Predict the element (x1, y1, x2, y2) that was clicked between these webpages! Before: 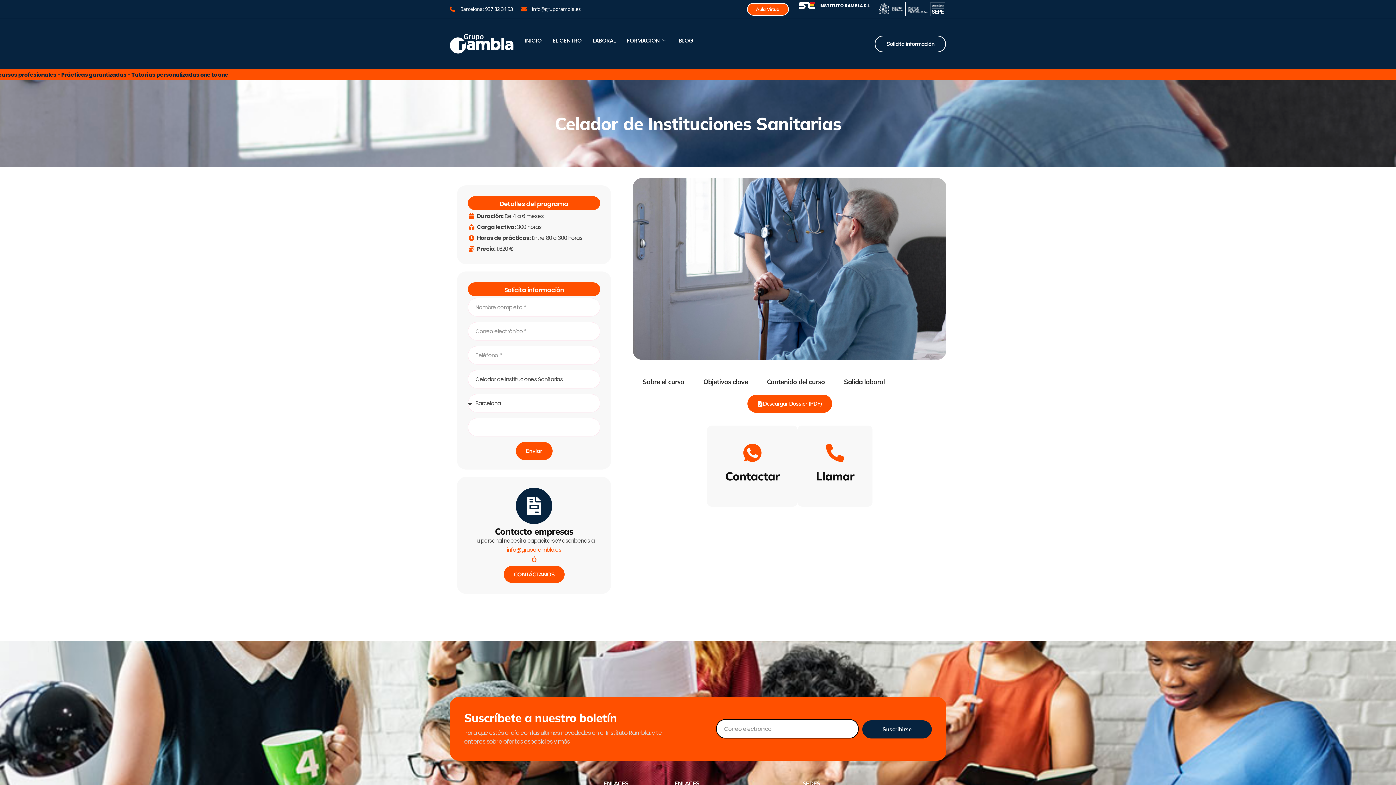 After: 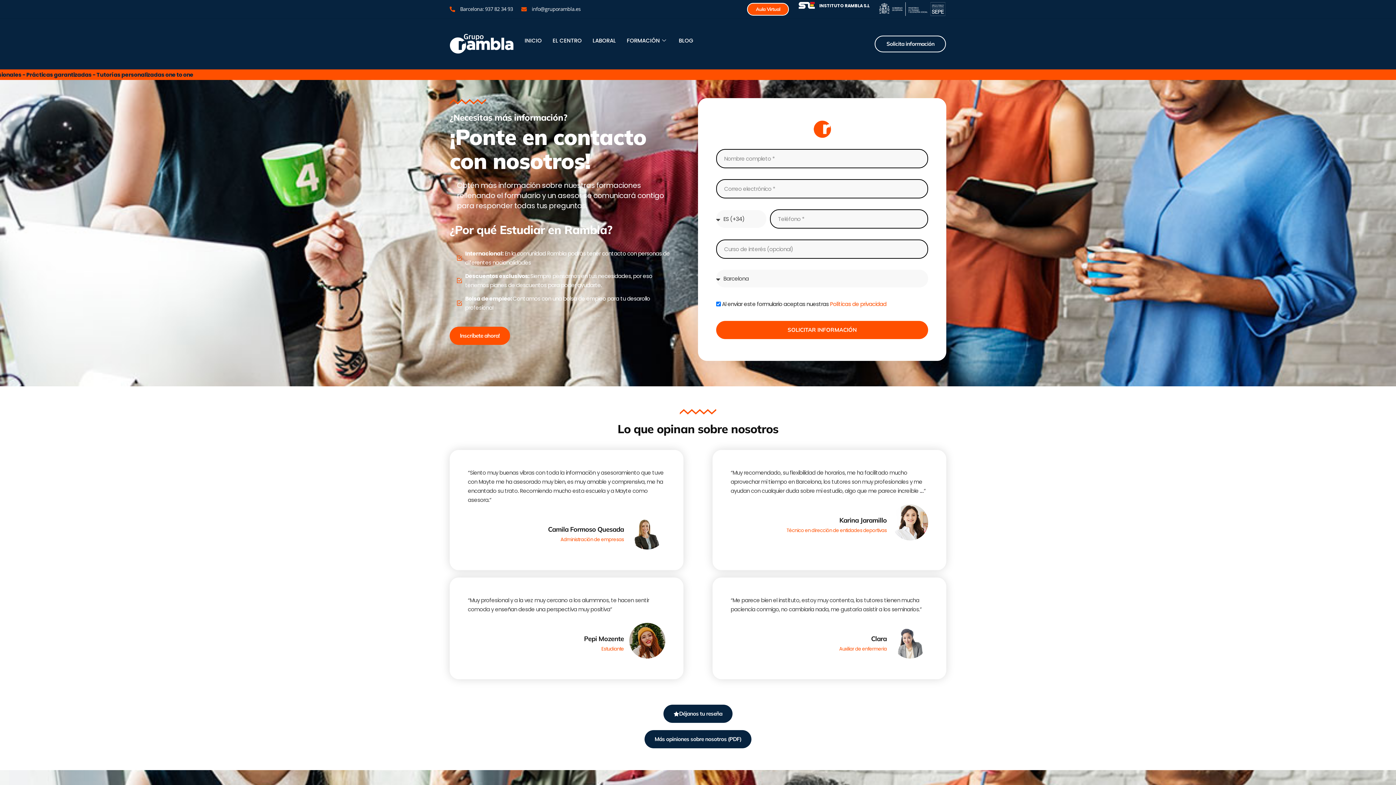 Action: bbox: (875, 35, 946, 52) label: Solicita información